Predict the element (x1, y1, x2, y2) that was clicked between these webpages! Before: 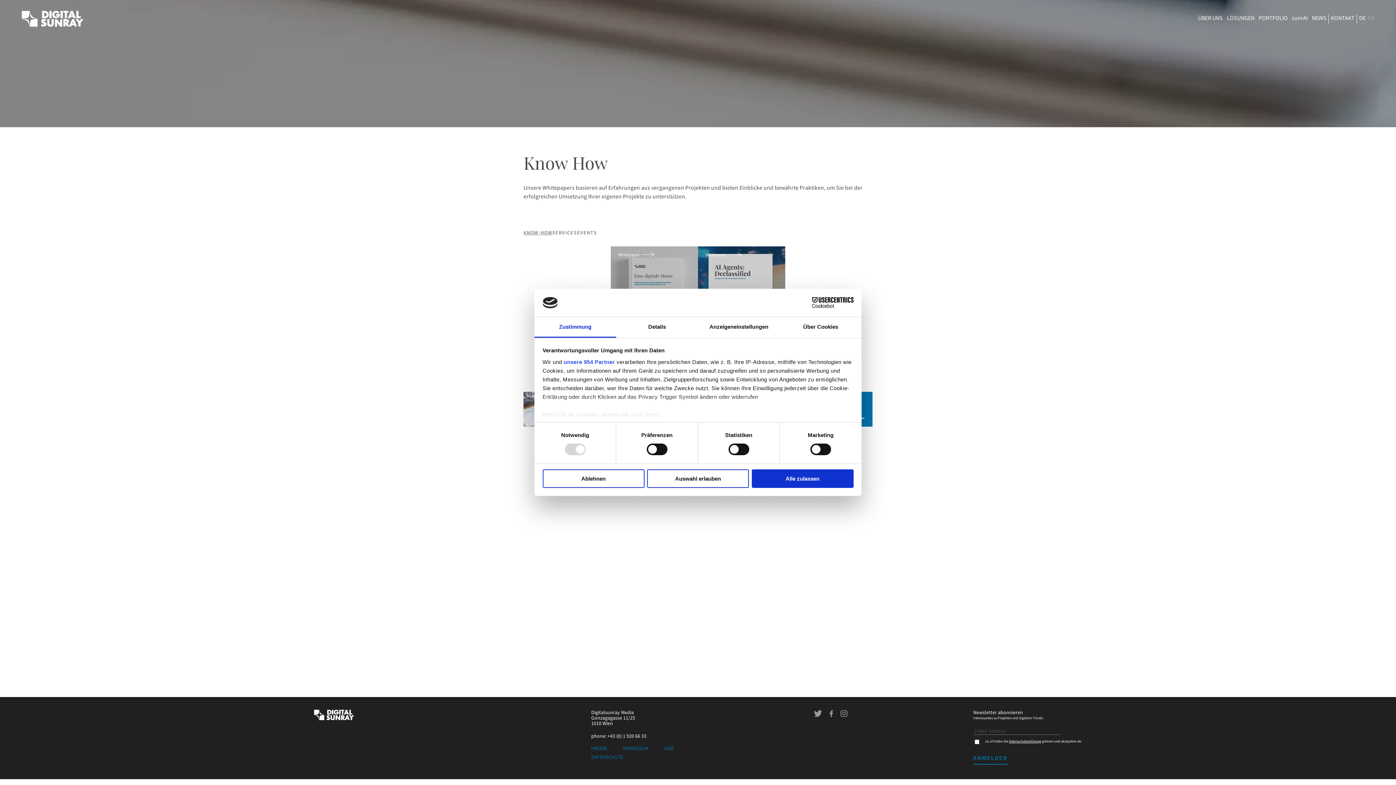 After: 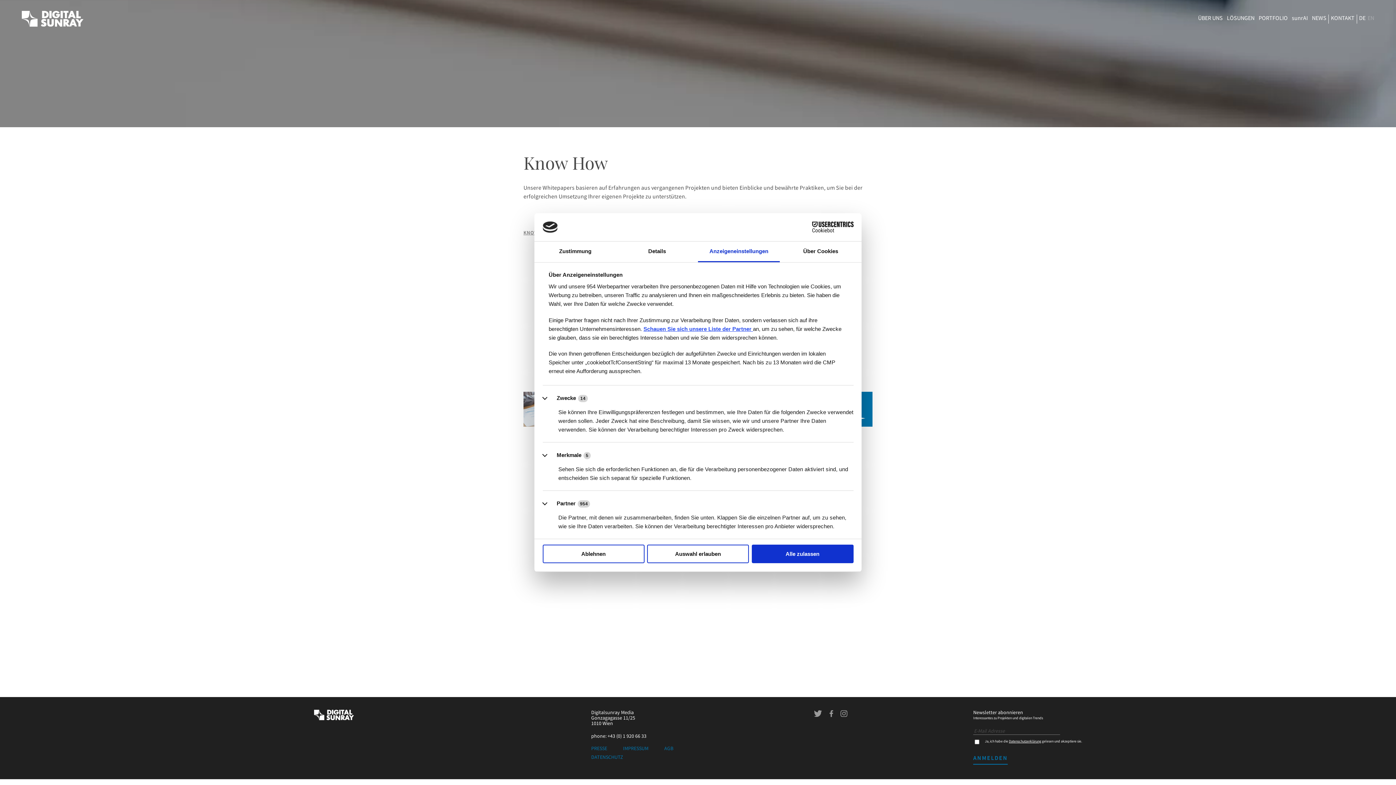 Action: label: Anzeigeneinstellungen bbox: (698, 317, 780, 337)